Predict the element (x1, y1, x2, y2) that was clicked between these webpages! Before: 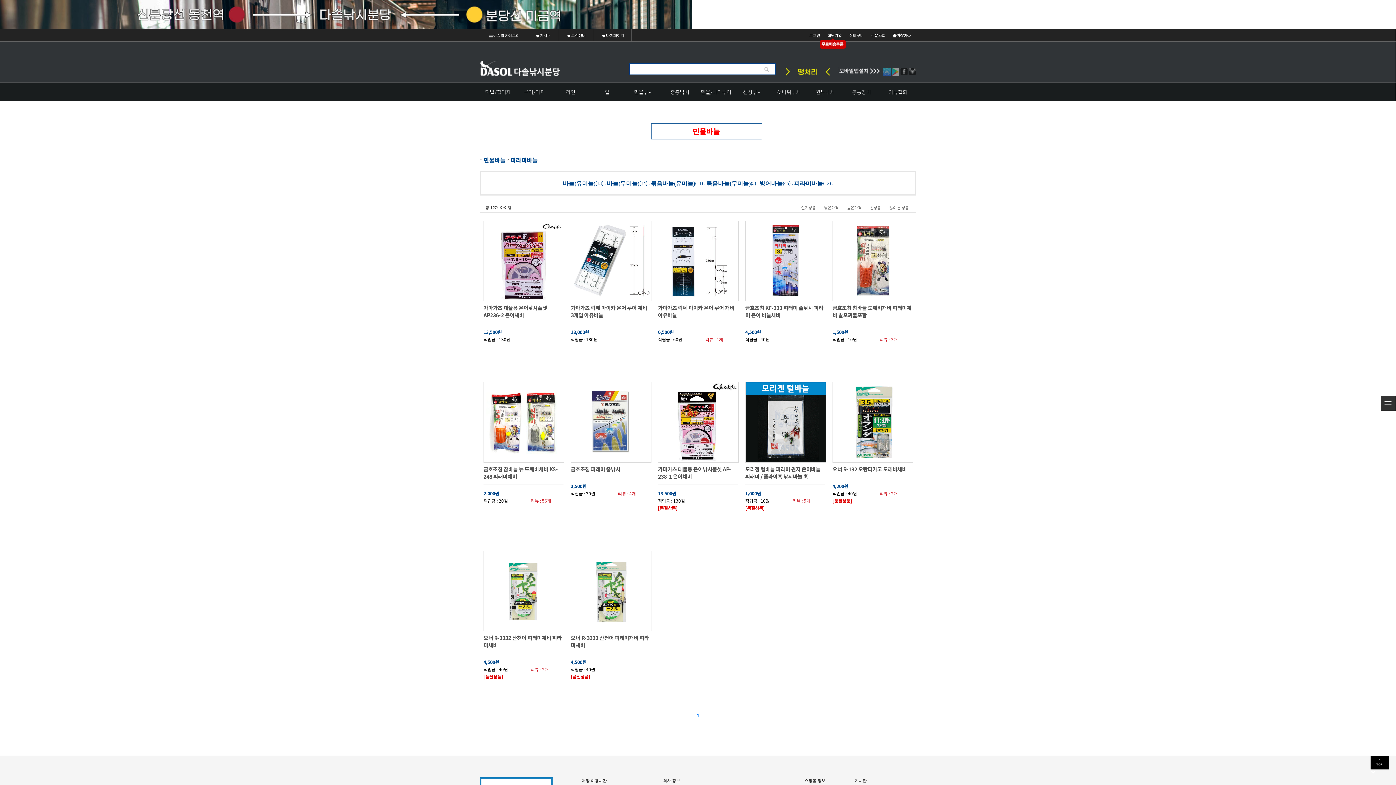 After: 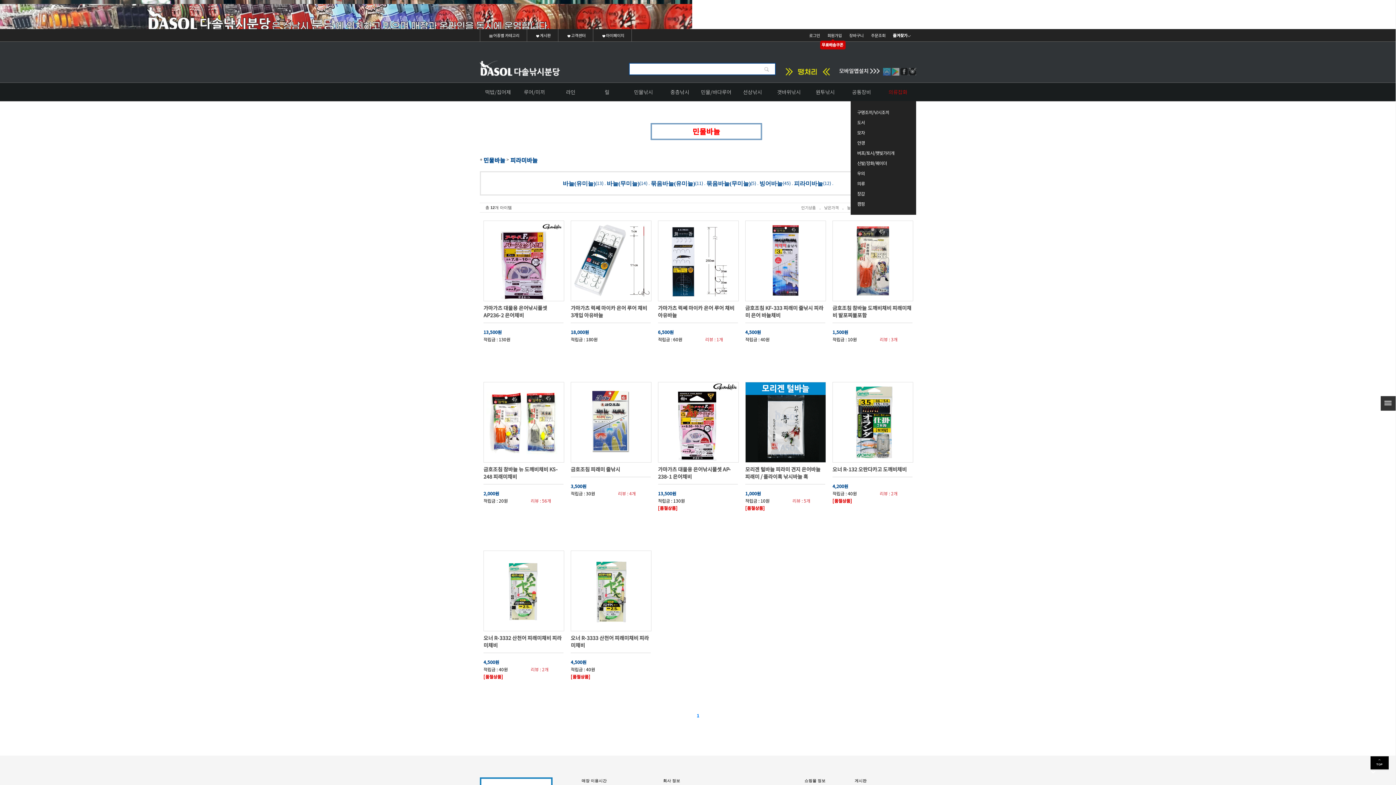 Action: bbox: (881, 82, 914, 101) label: 의류잡화